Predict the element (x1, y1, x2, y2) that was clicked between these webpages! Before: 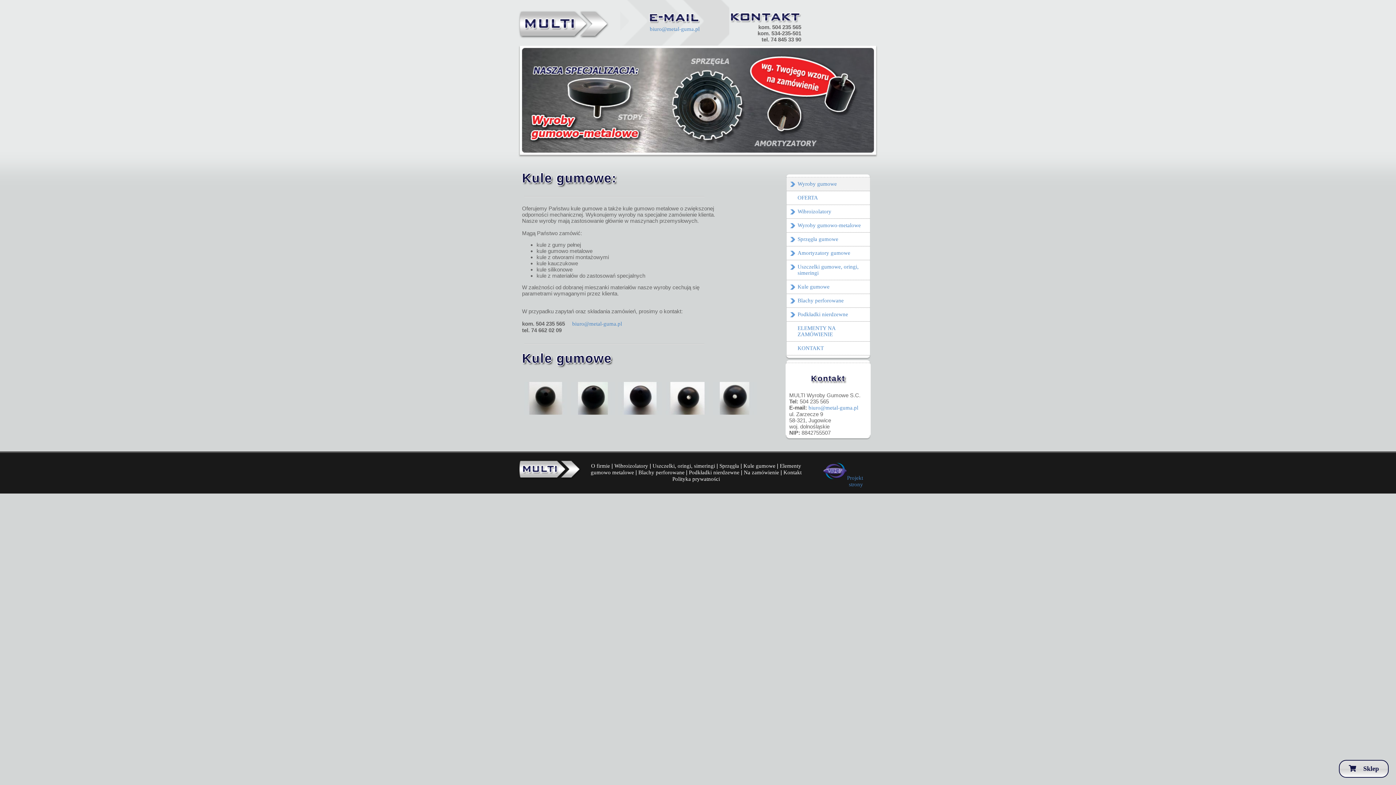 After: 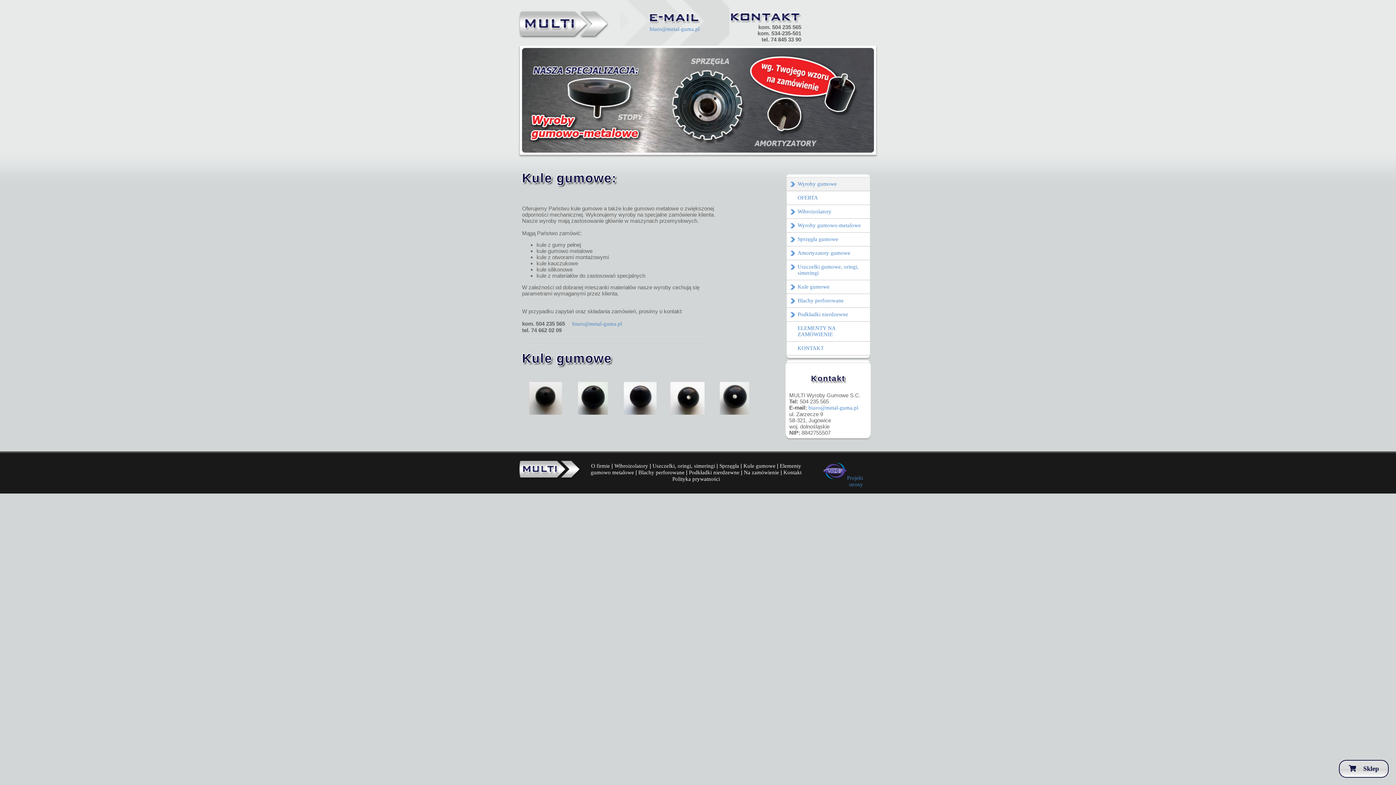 Action: label: Kule gumowe bbox: (786, 280, 870, 294)